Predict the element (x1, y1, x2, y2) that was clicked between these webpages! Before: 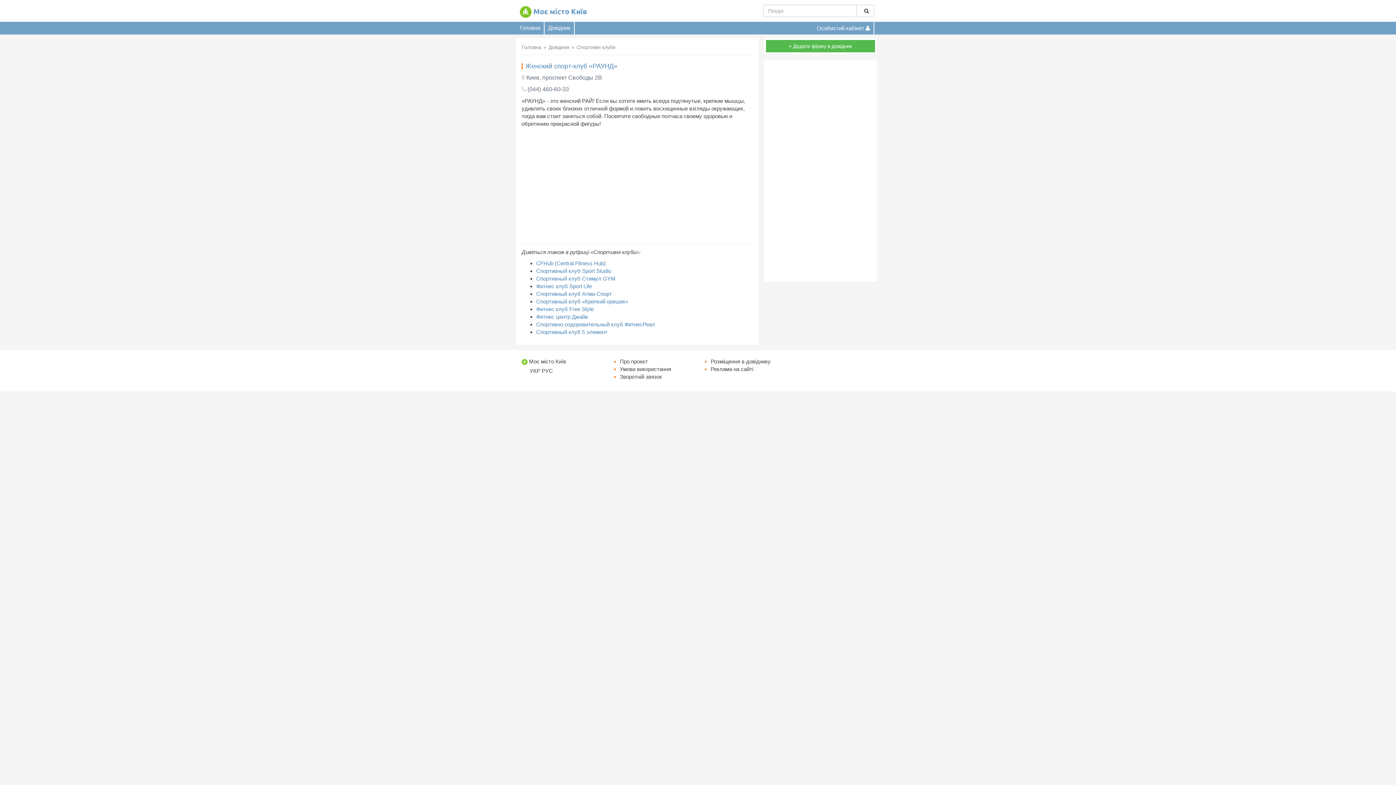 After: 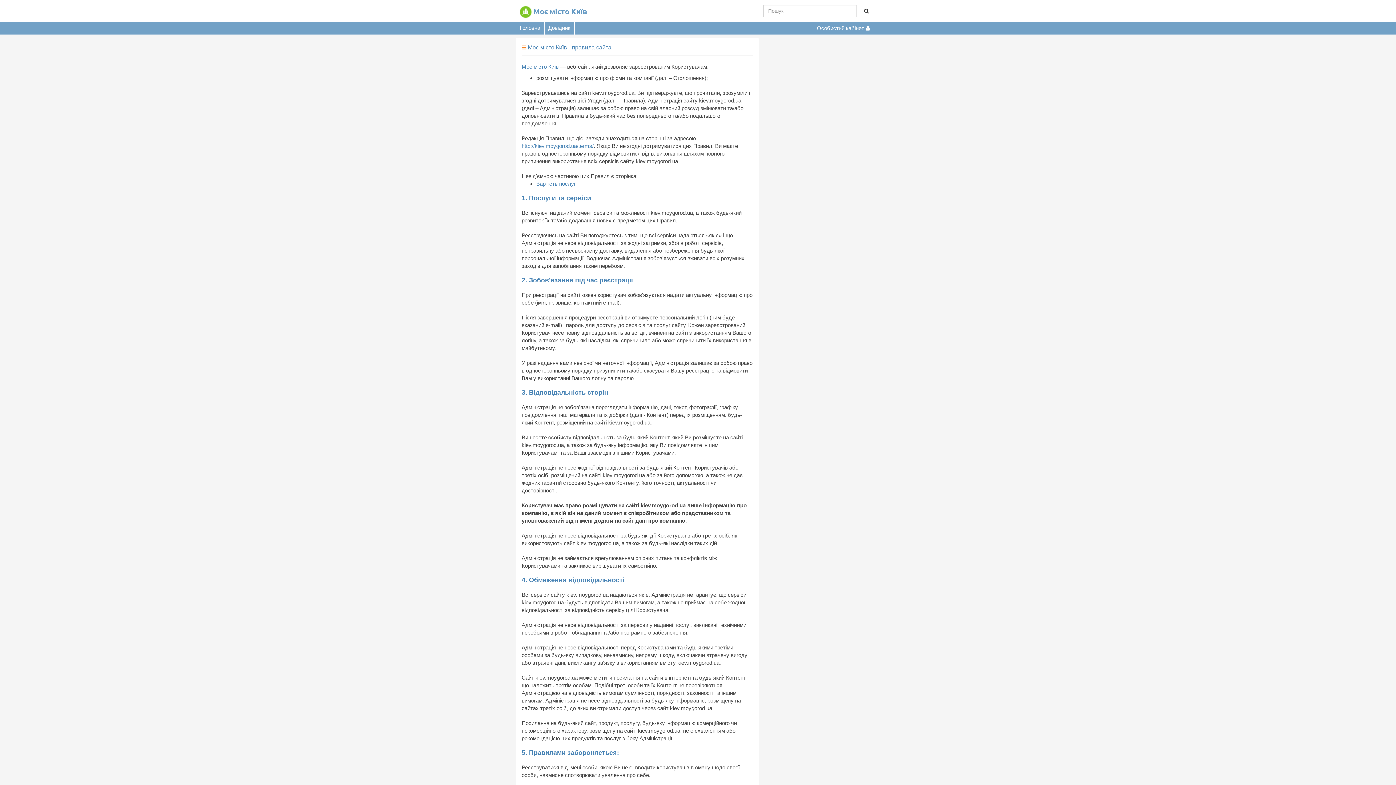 Action: label: Умови використання bbox: (620, 366, 671, 372)